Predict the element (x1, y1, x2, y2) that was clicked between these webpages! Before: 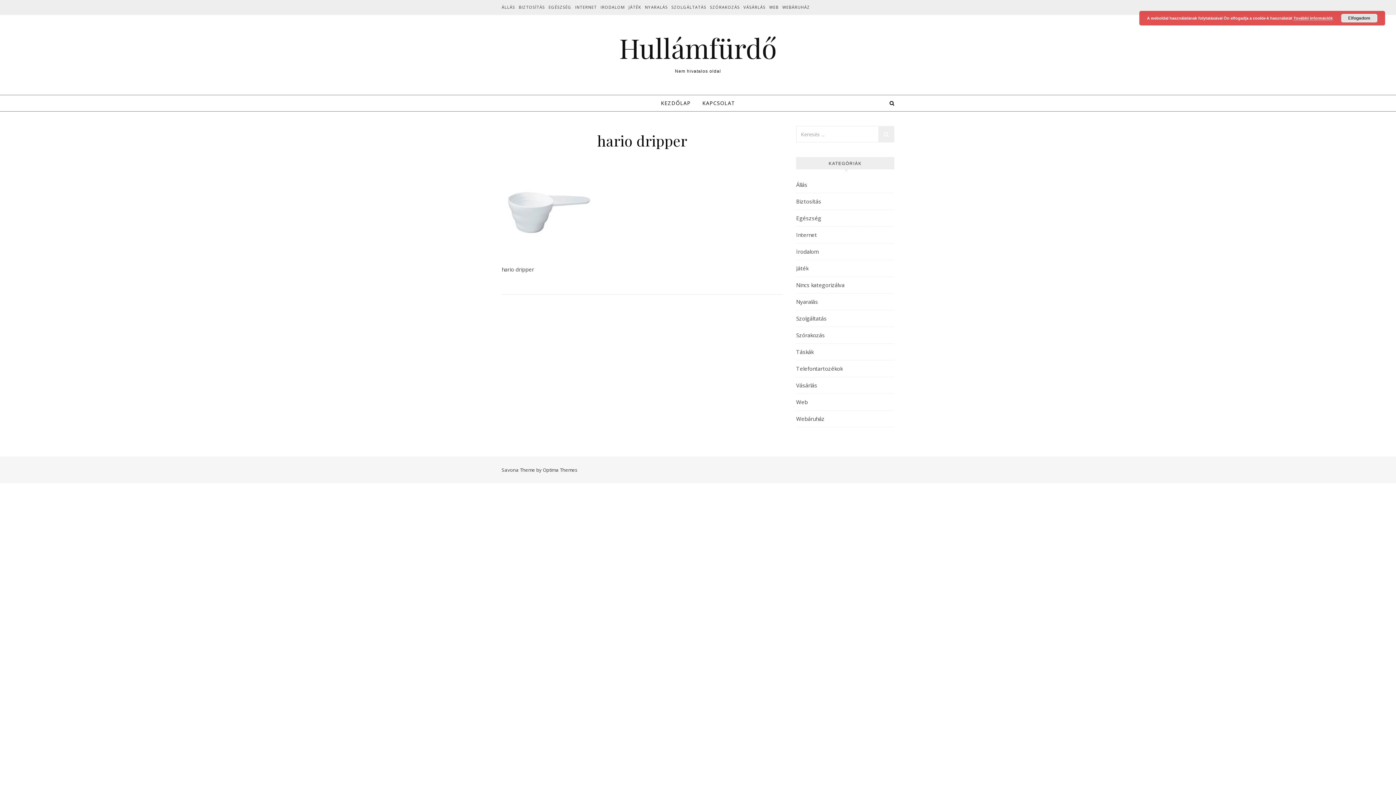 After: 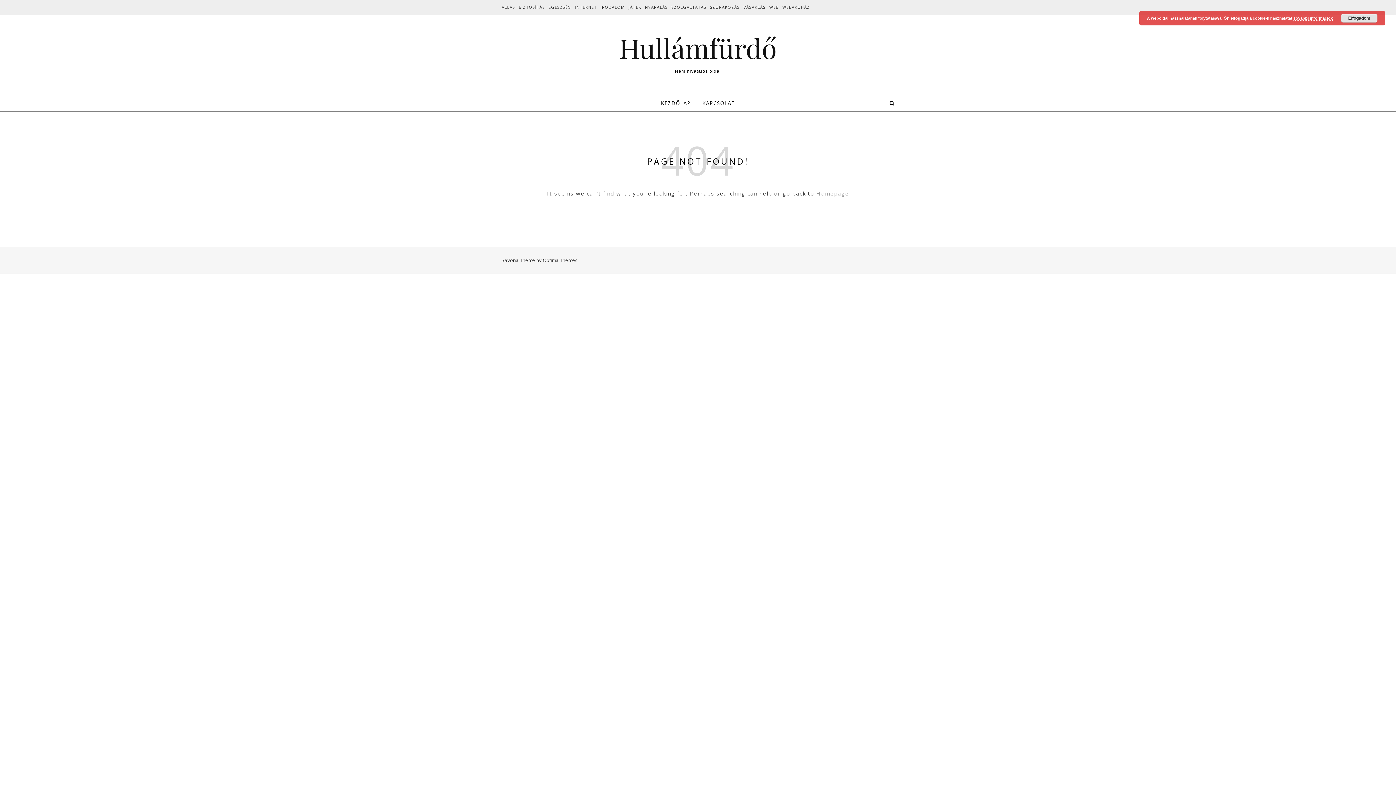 Action: bbox: (517, 0, 546, 14) label: BIZTOSÍTÁS